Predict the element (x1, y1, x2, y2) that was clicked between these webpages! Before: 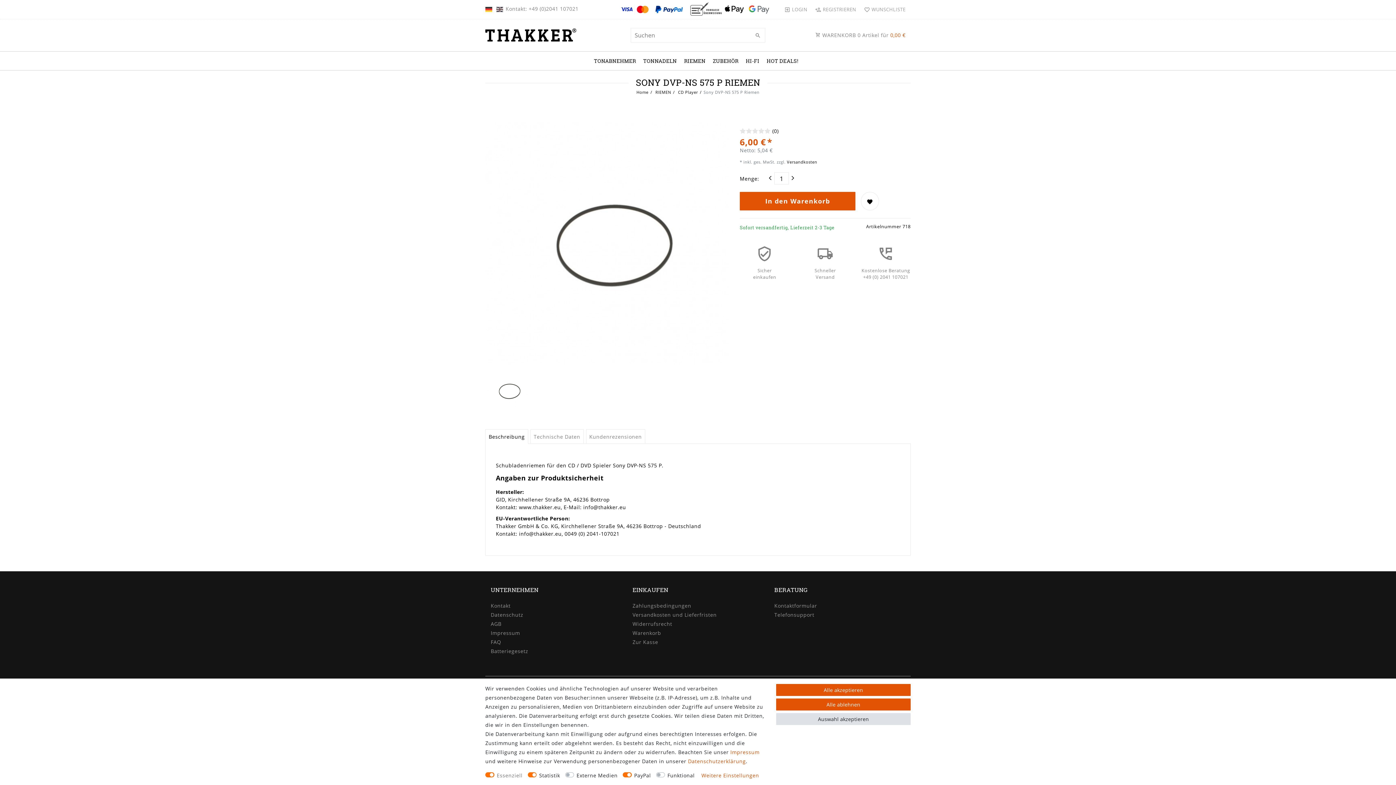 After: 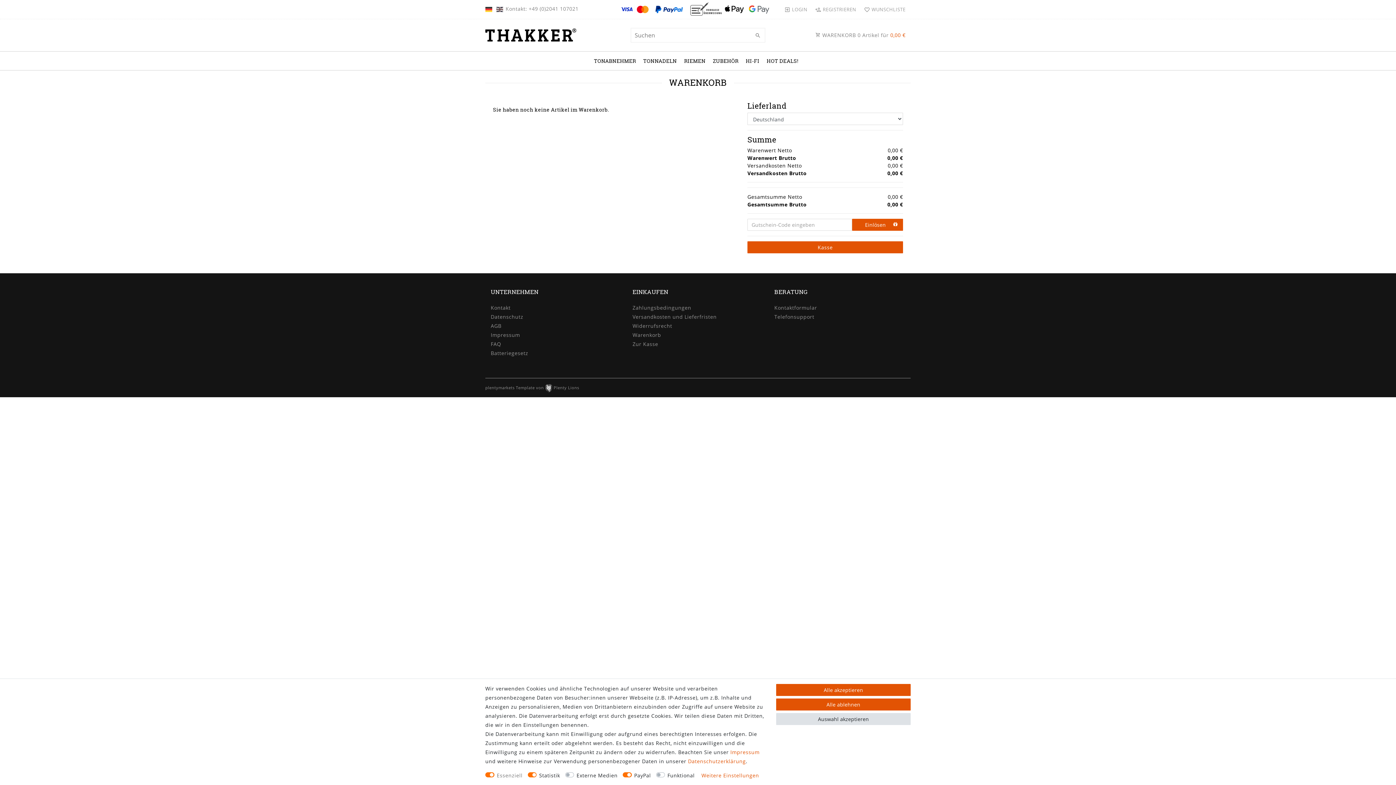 Action: bbox: (632, 628, 661, 637) label: Warenkorb